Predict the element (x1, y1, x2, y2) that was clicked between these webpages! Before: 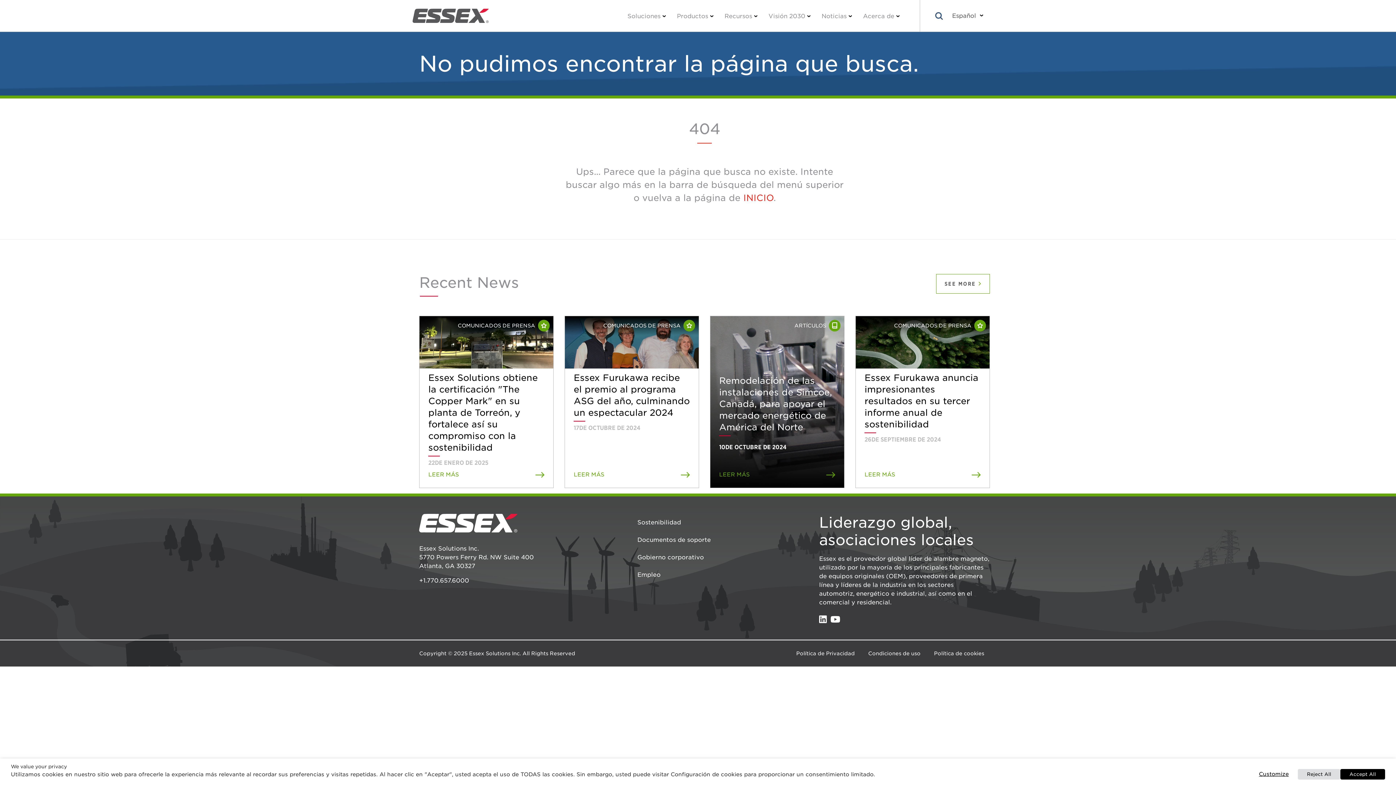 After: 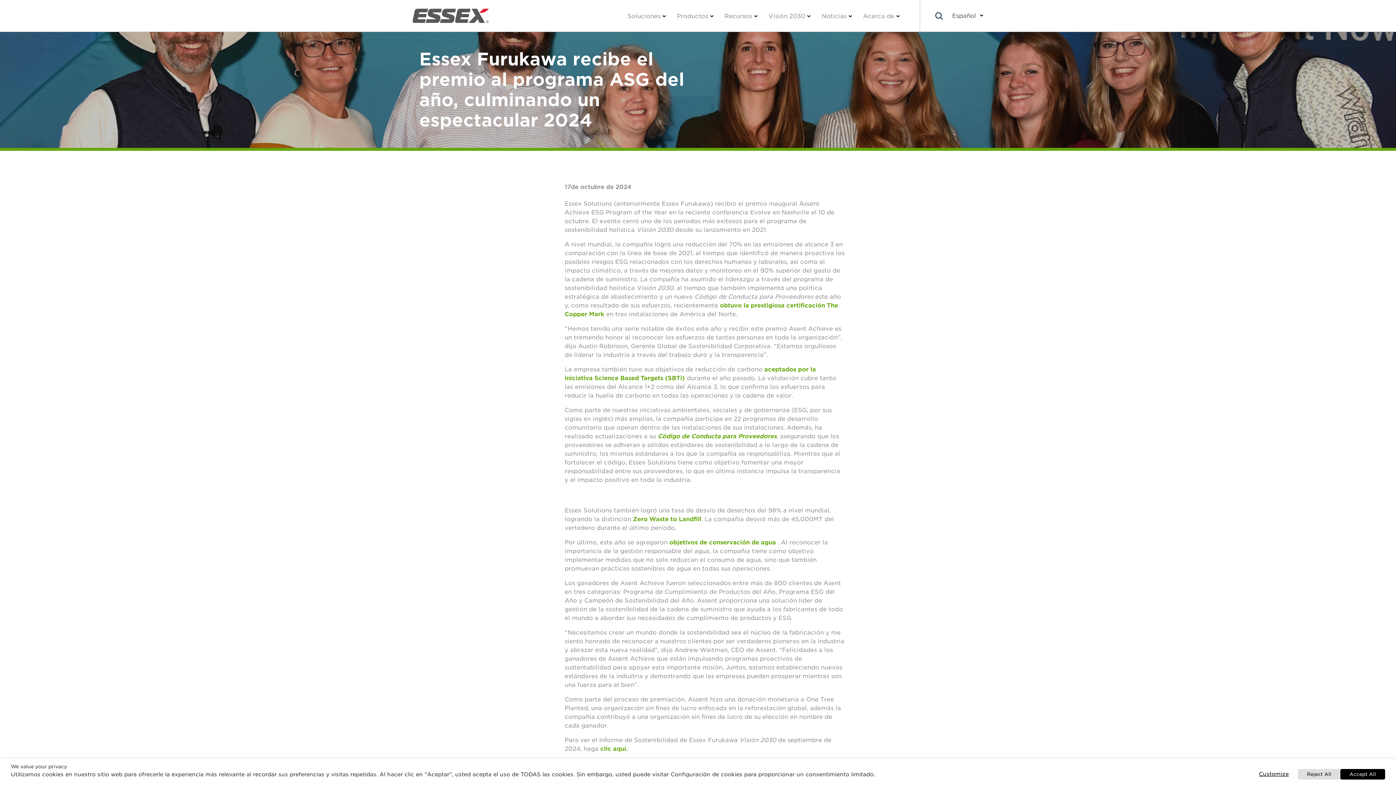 Action: bbox: (565, 368, 698, 488) label: LEER MÁS